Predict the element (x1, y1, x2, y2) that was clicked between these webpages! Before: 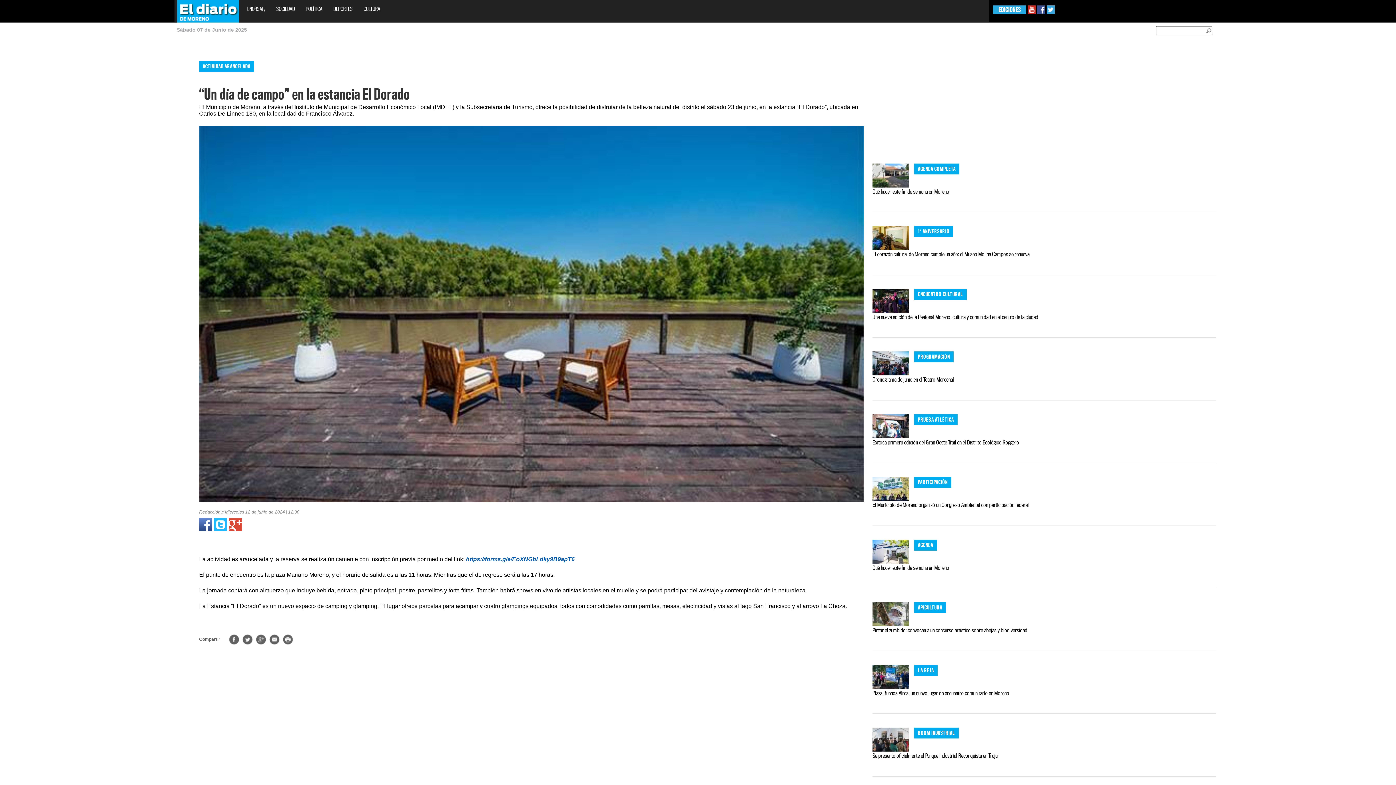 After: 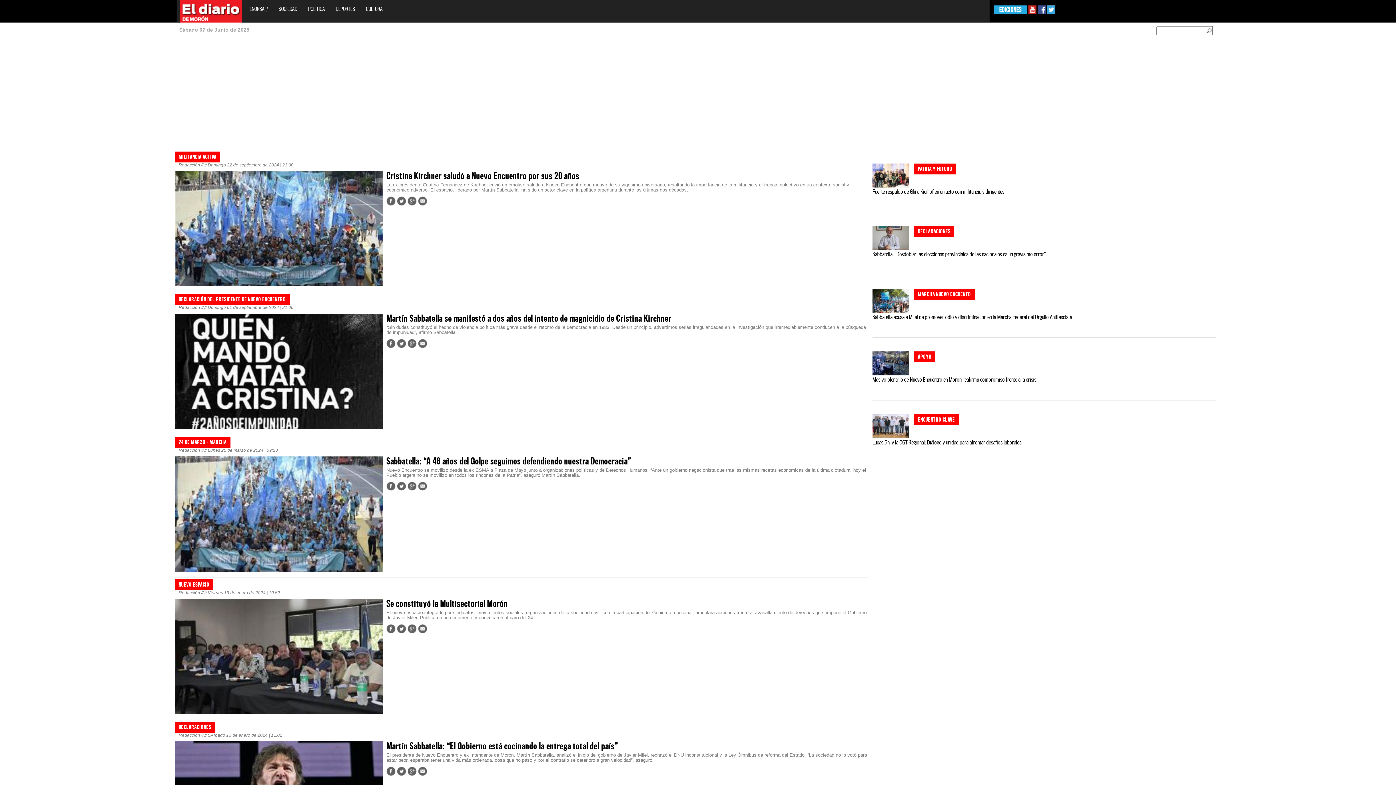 Action: label: POLÍTICA bbox: (300, 0, 328, 18)